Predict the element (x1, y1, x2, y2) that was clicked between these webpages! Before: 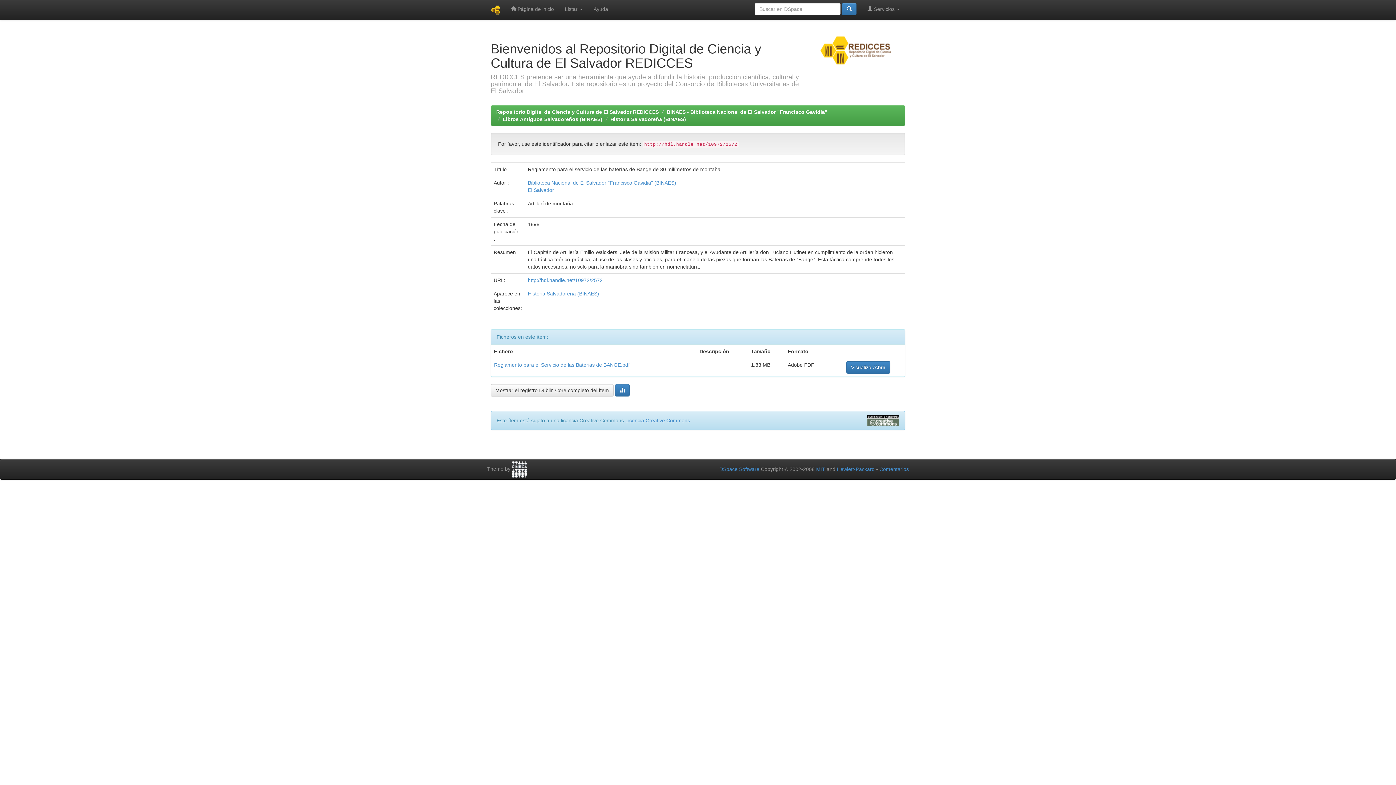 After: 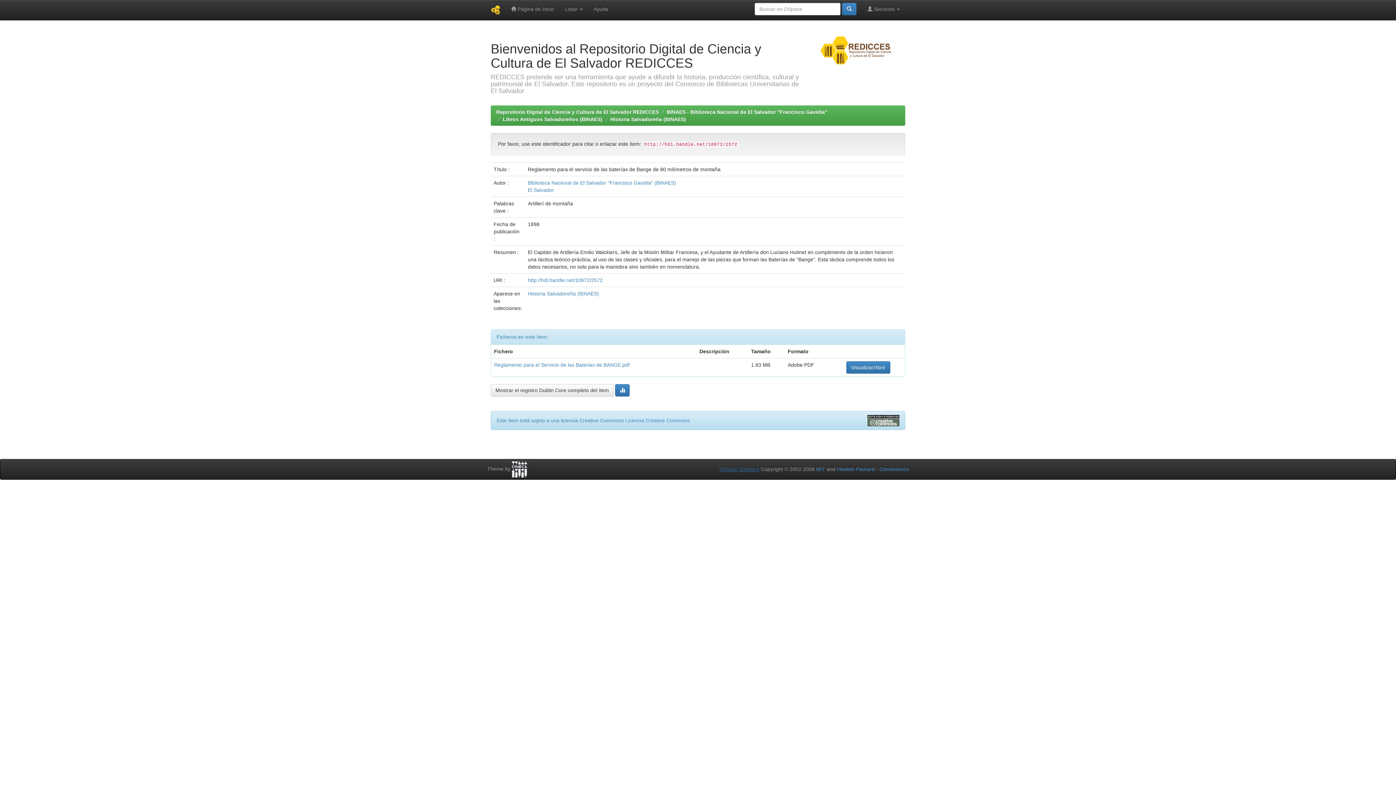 Action: bbox: (719, 466, 759, 472) label: DSpace Software